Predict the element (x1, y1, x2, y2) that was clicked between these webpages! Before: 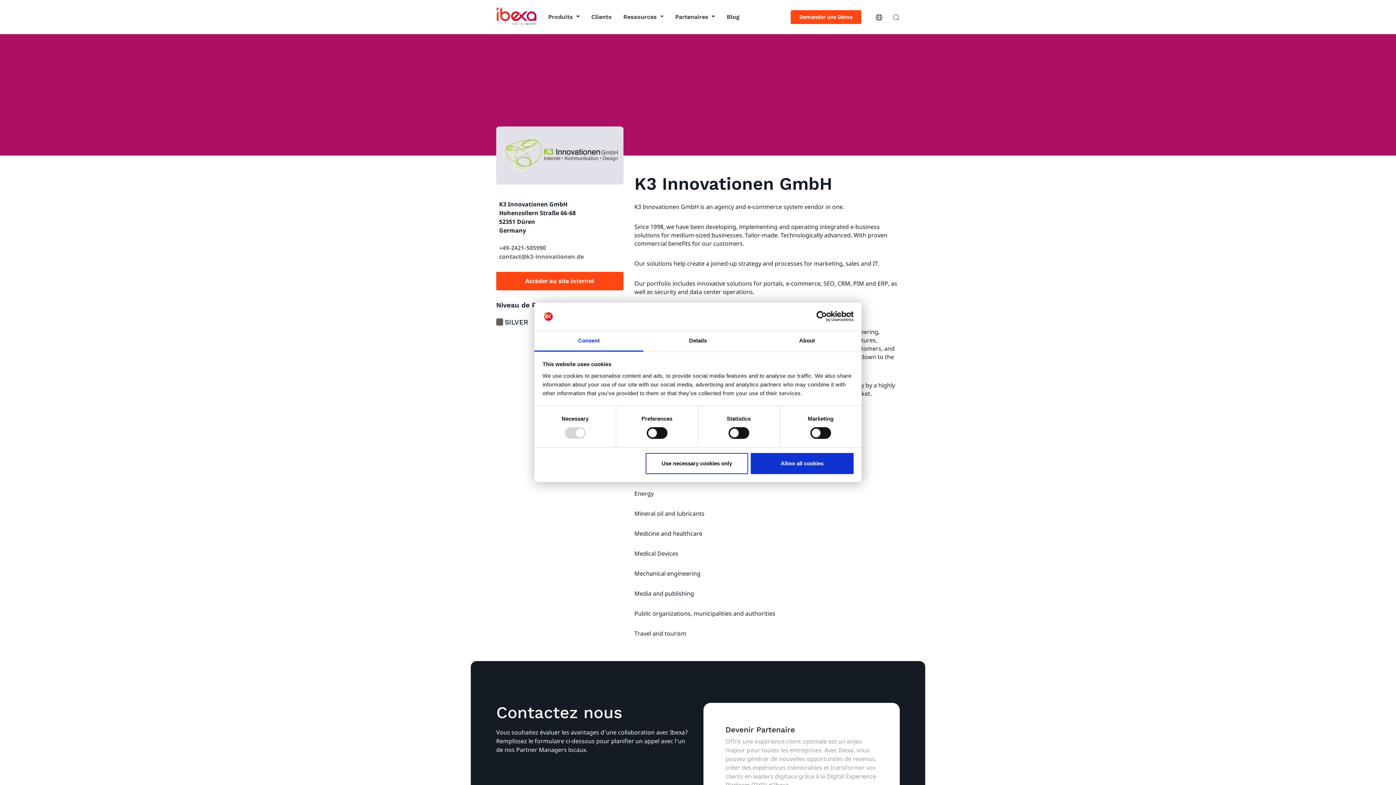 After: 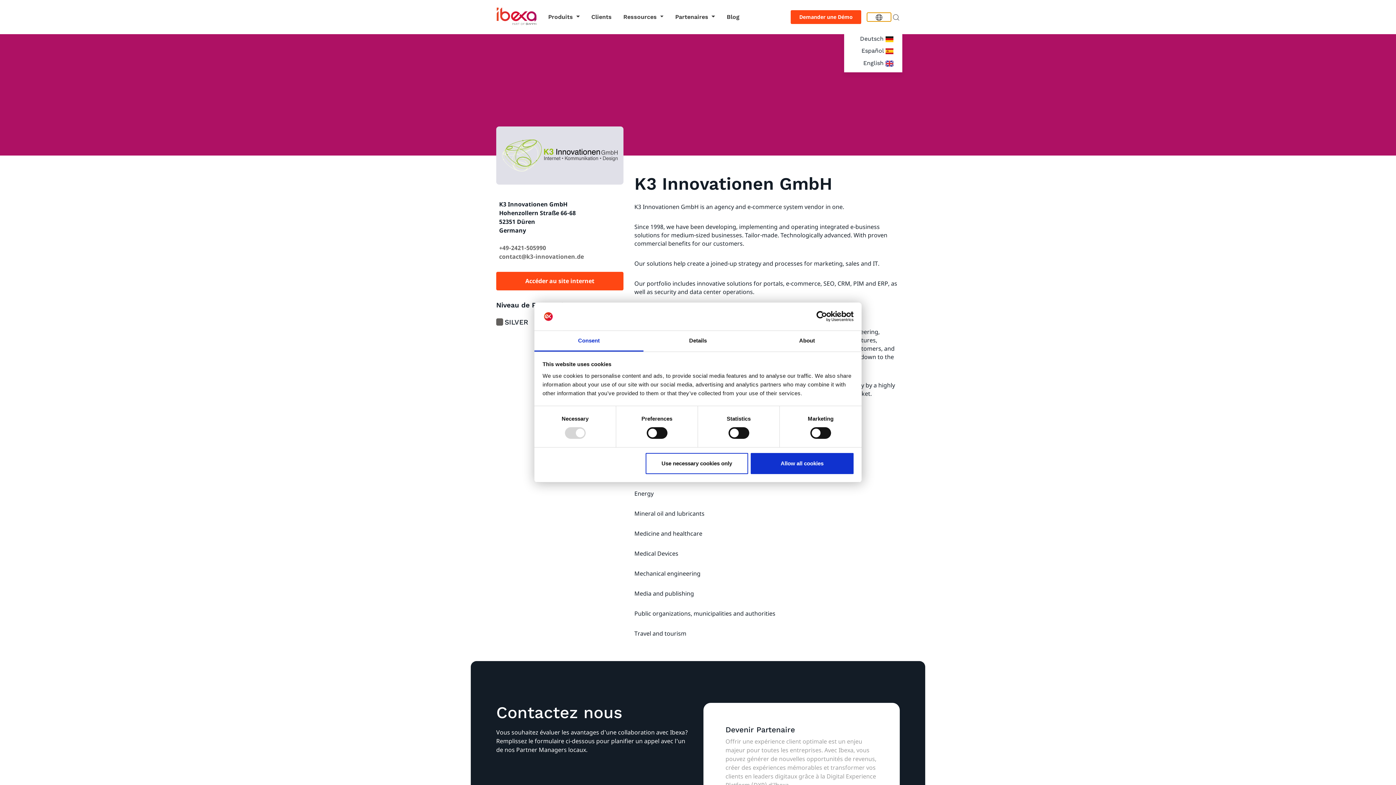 Action: bbox: (867, 12, 891, 21)